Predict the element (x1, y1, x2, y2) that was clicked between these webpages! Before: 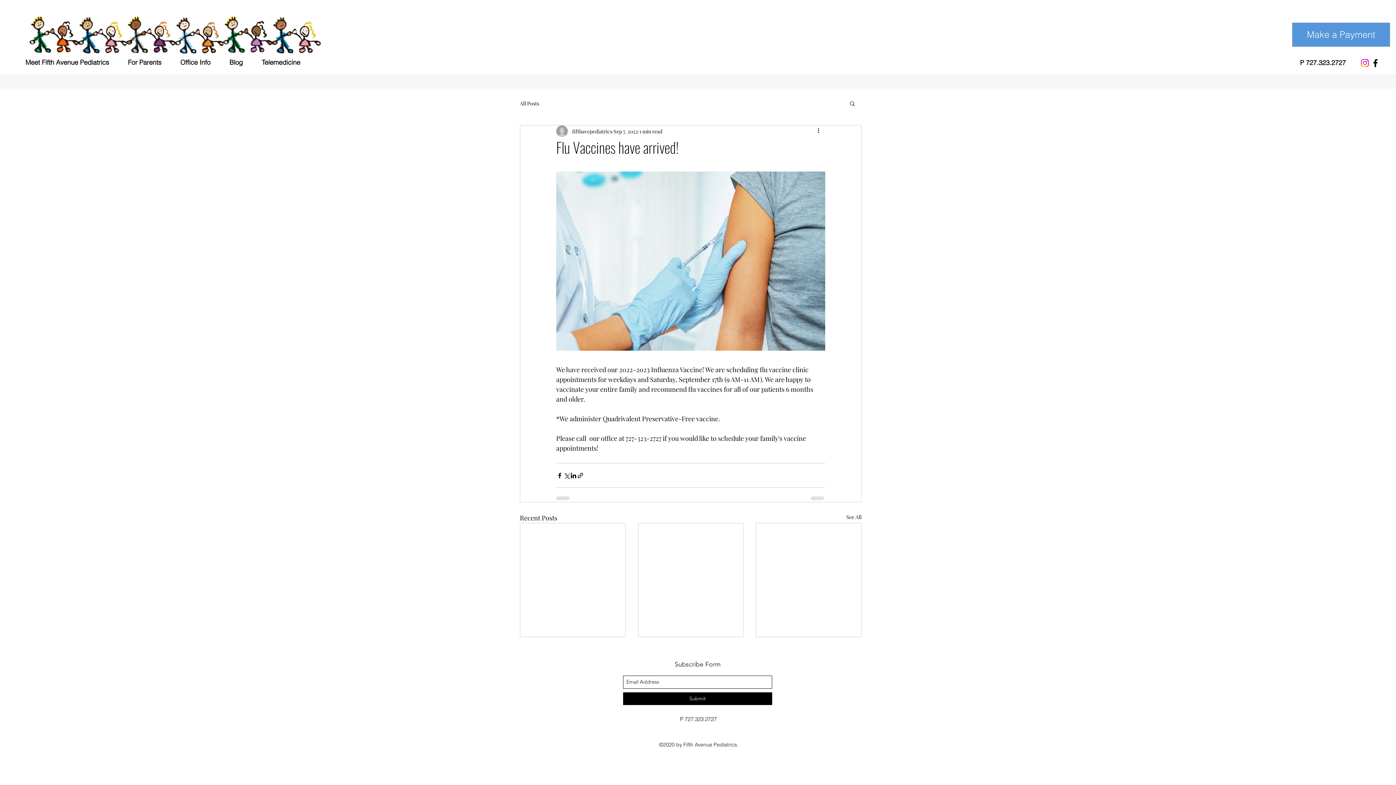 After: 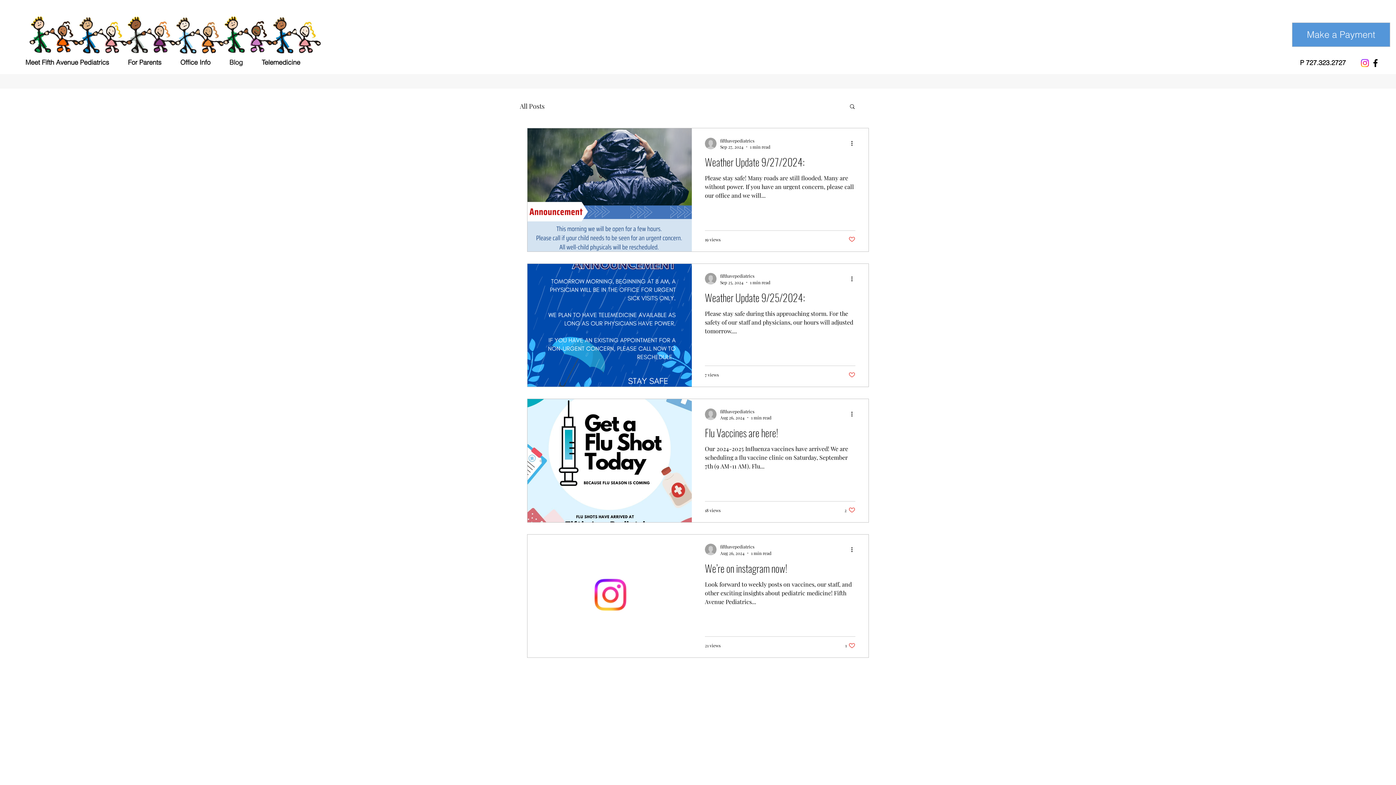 Action: label: See All bbox: (846, 513, 861, 523)